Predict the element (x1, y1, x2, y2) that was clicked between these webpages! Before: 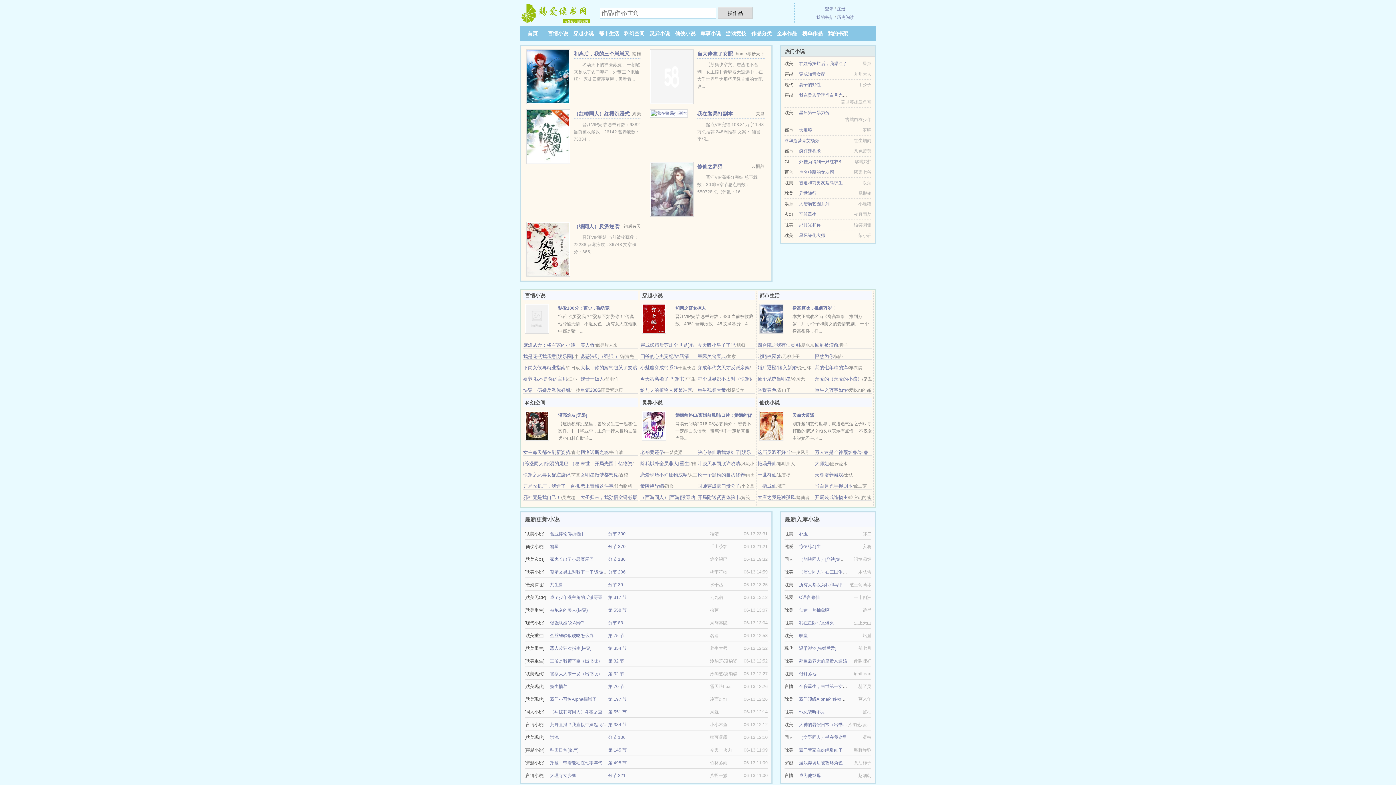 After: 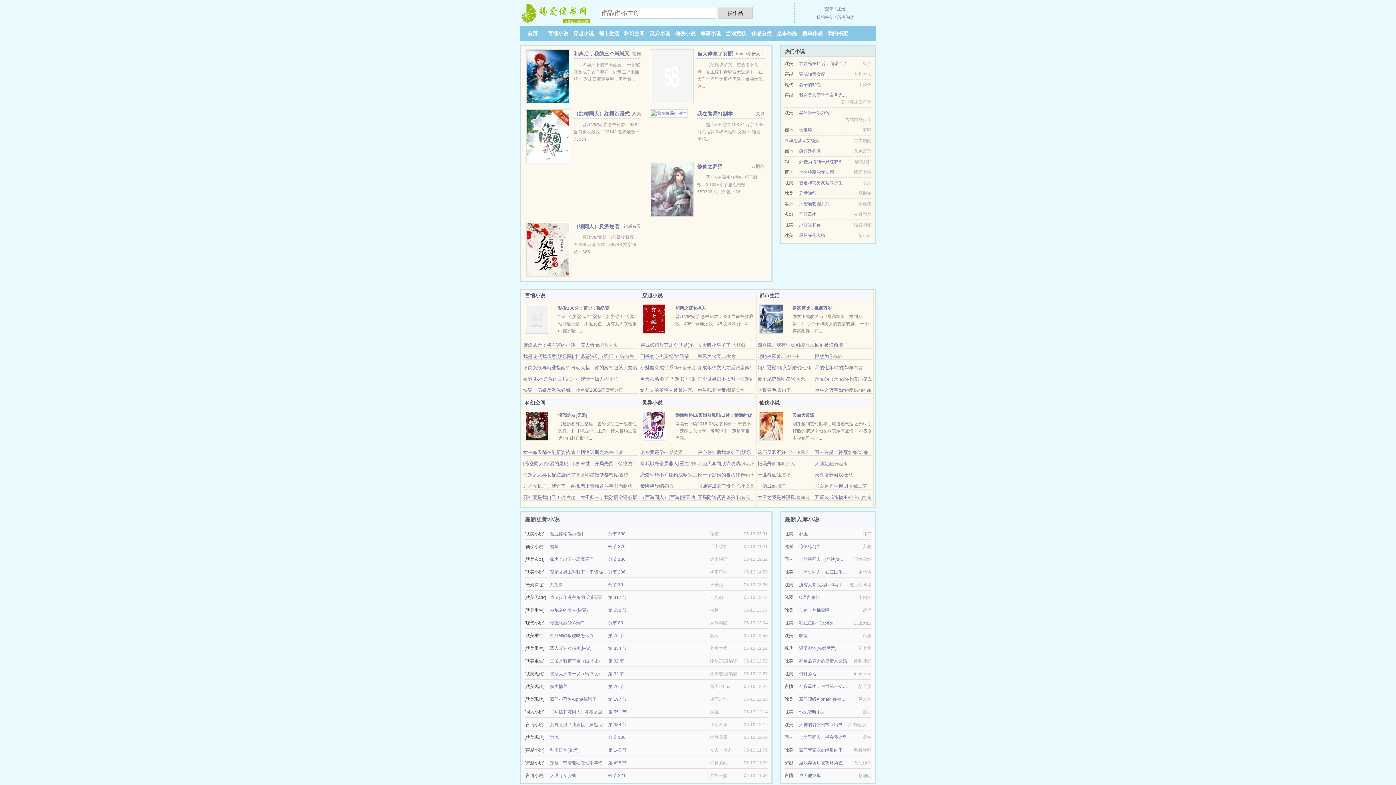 Action: label: 疯狂迷香术 bbox: (799, 148, 821, 153)